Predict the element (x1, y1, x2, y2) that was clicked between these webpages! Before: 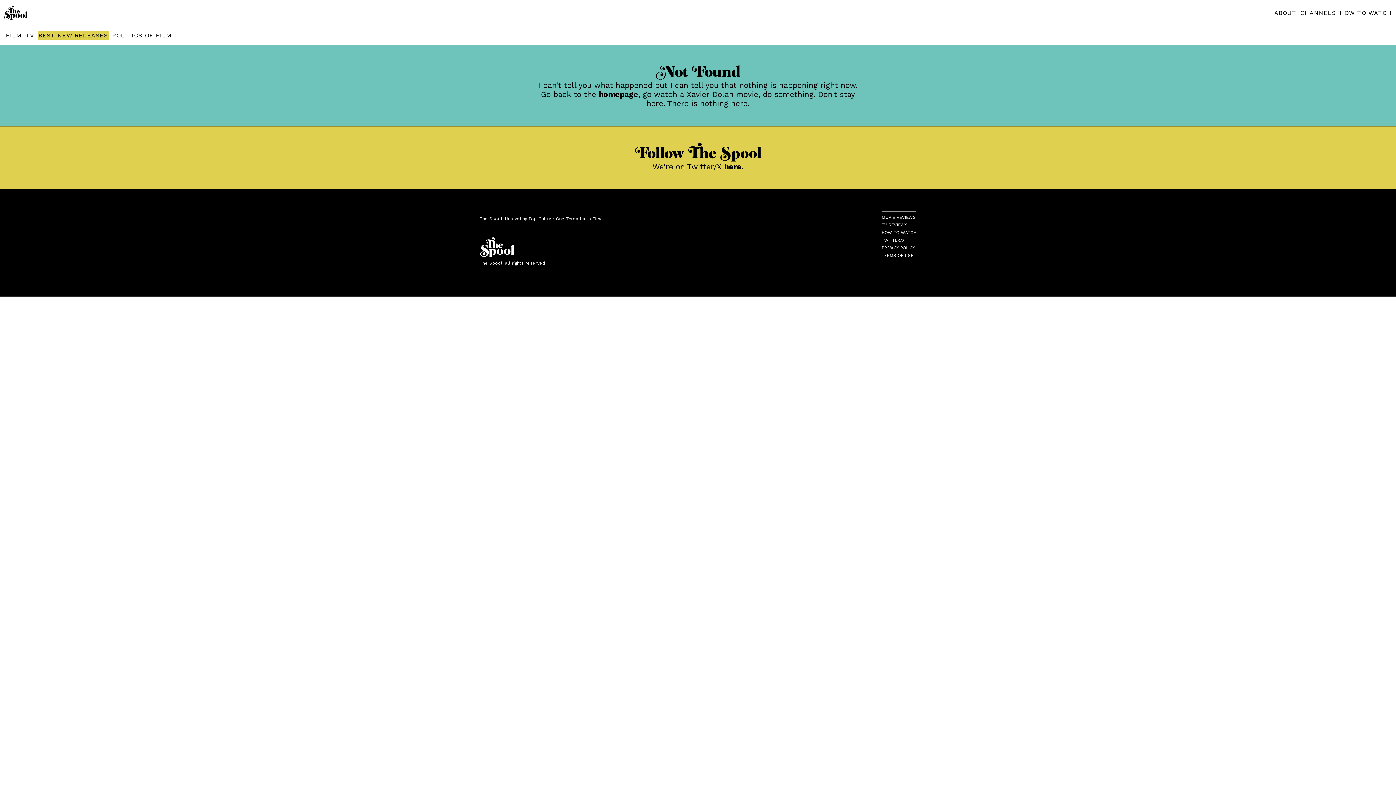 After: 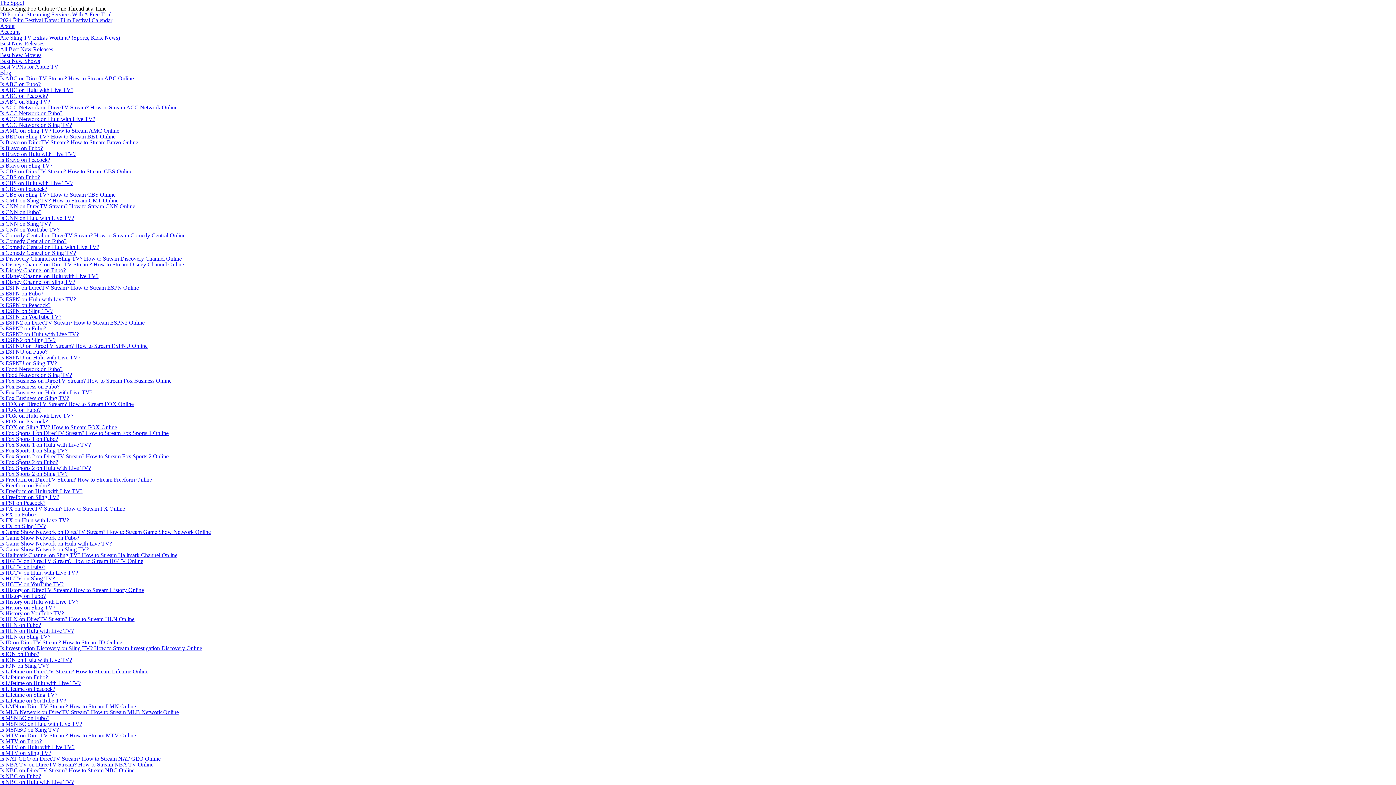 Action: label: TERMS OF USE bbox: (881, 253, 916, 257)